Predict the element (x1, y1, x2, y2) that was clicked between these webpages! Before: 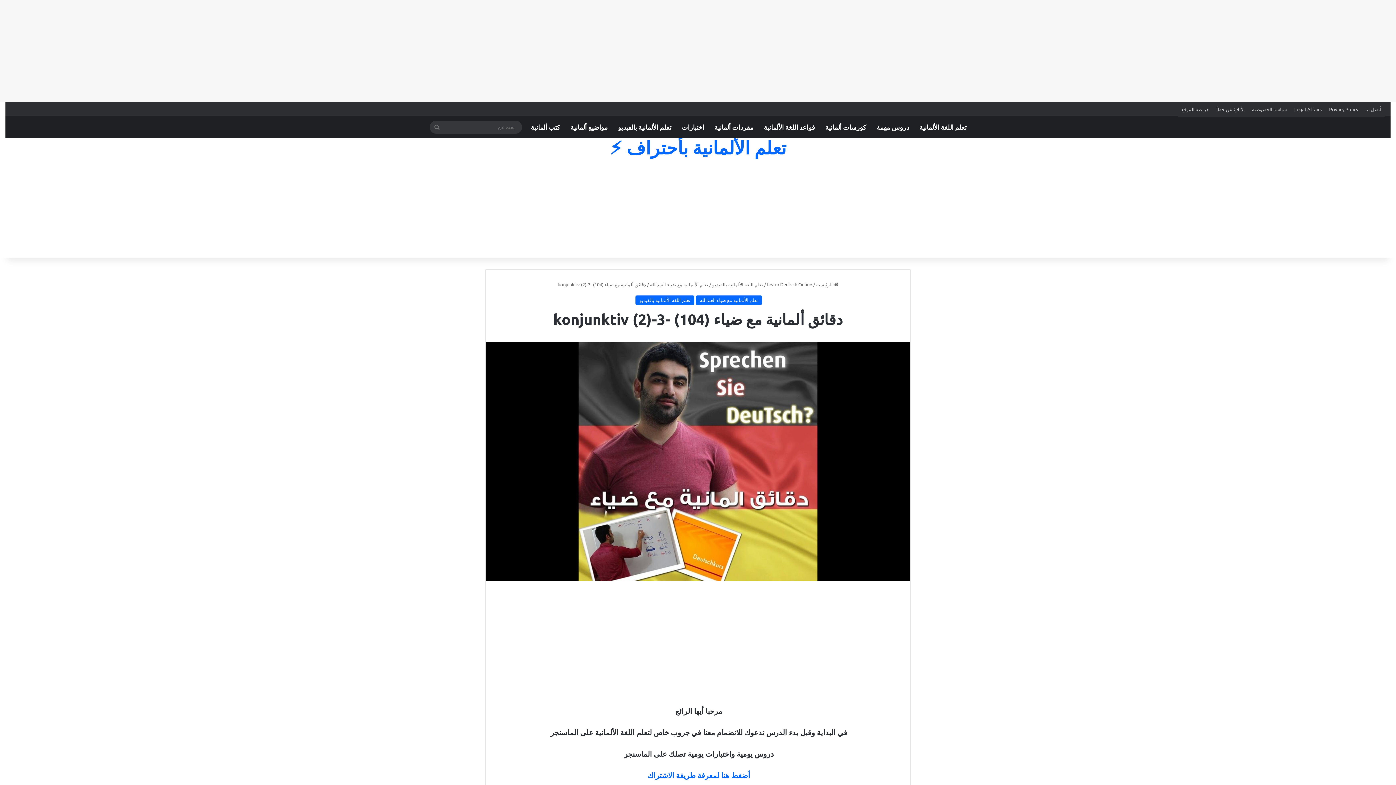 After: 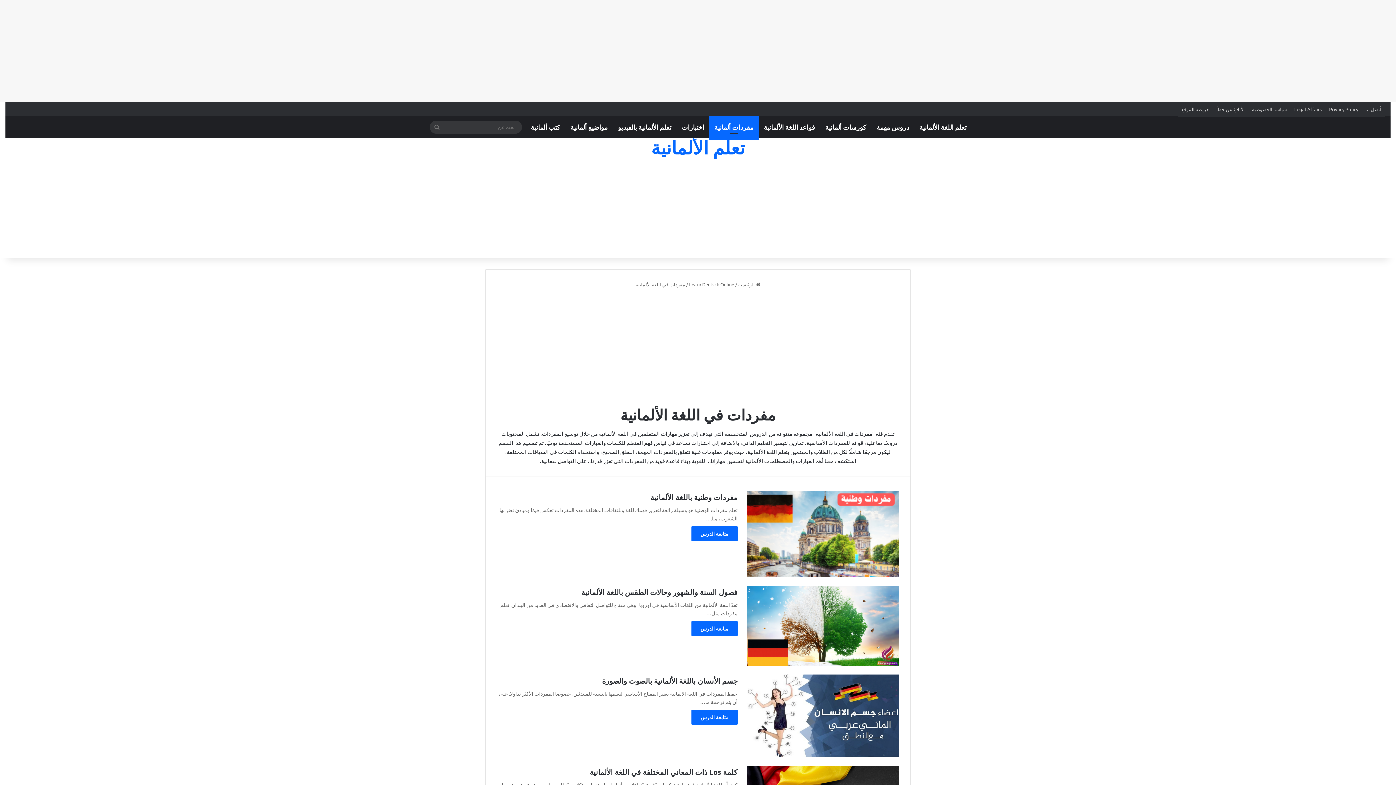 Action: label: مفردات ألمانية bbox: (709, 116, 758, 138)